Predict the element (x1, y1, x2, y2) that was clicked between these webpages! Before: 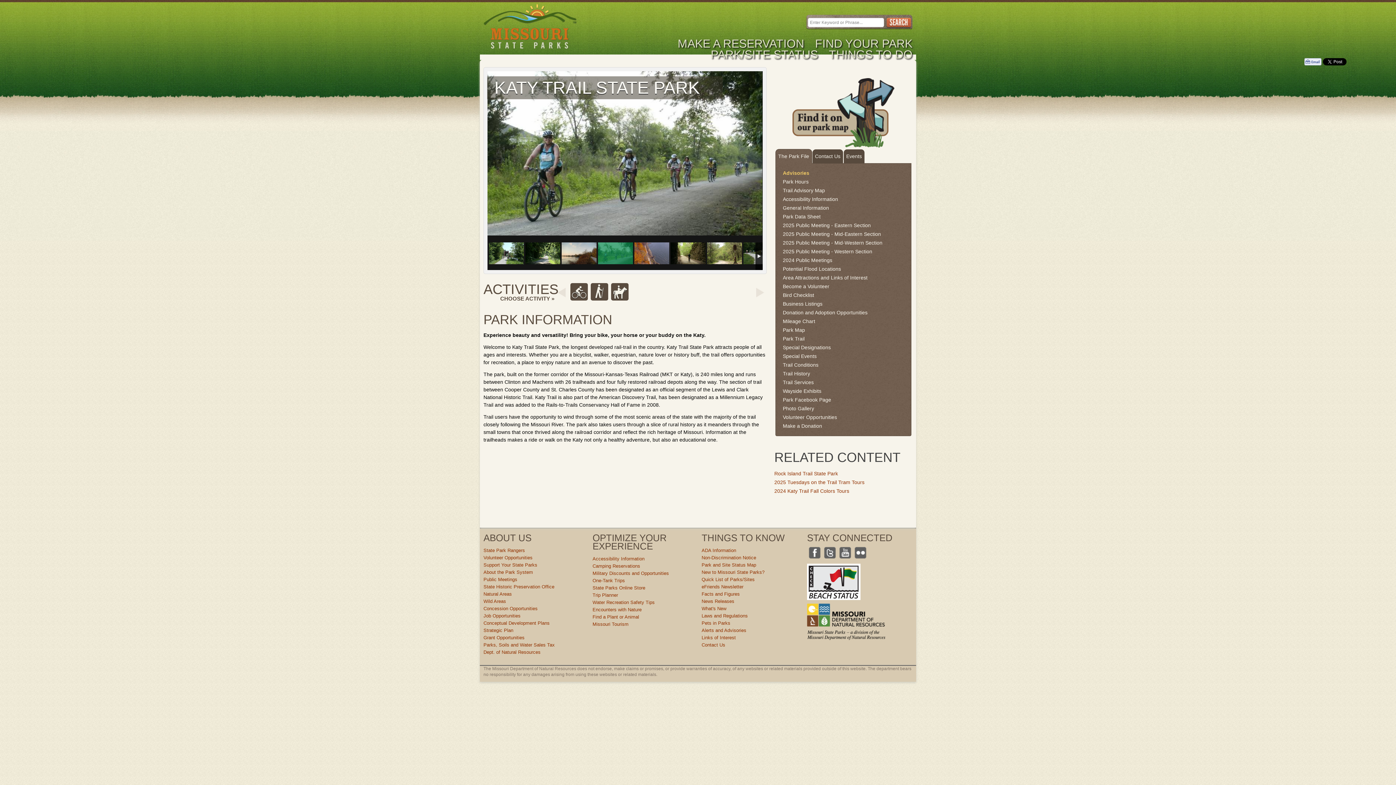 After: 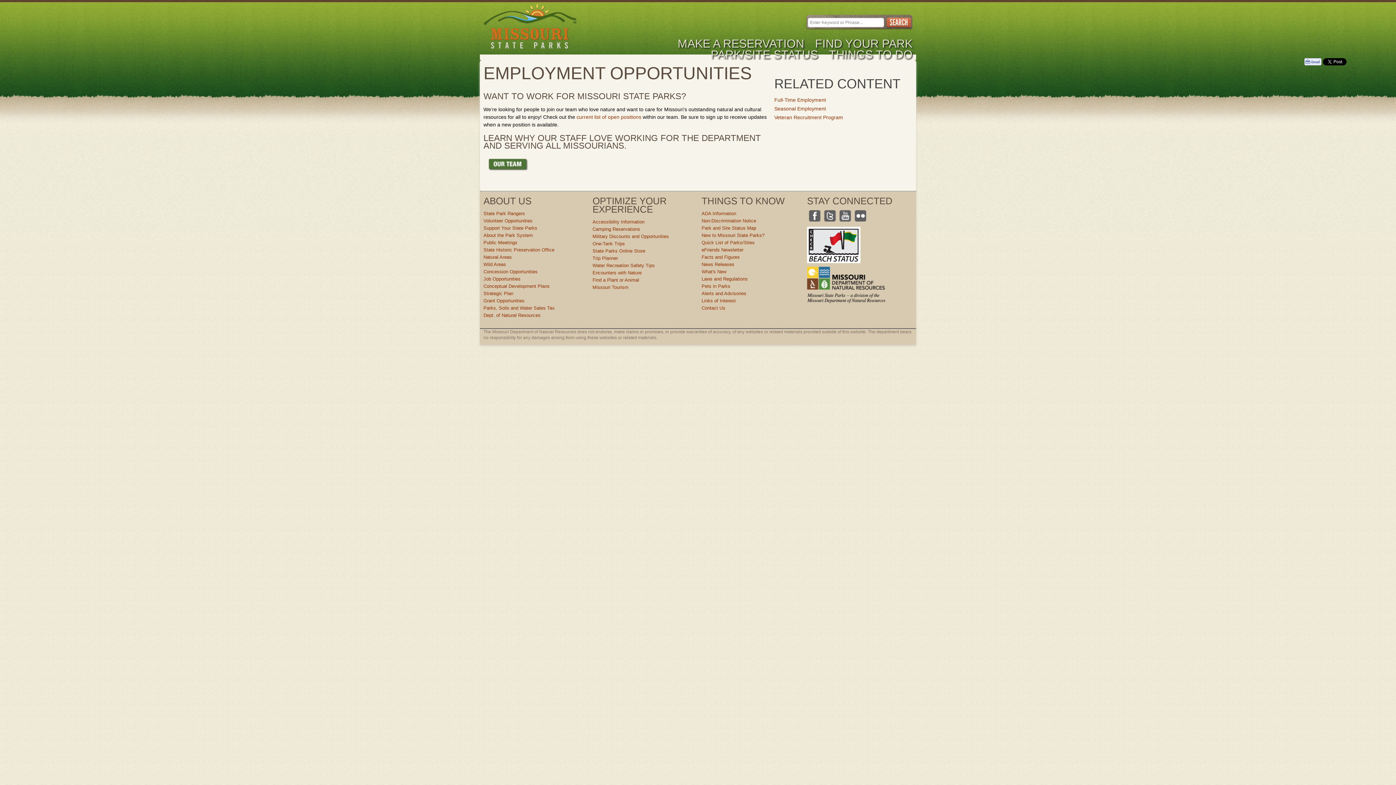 Action: label: Job Opportunities bbox: (483, 613, 520, 618)